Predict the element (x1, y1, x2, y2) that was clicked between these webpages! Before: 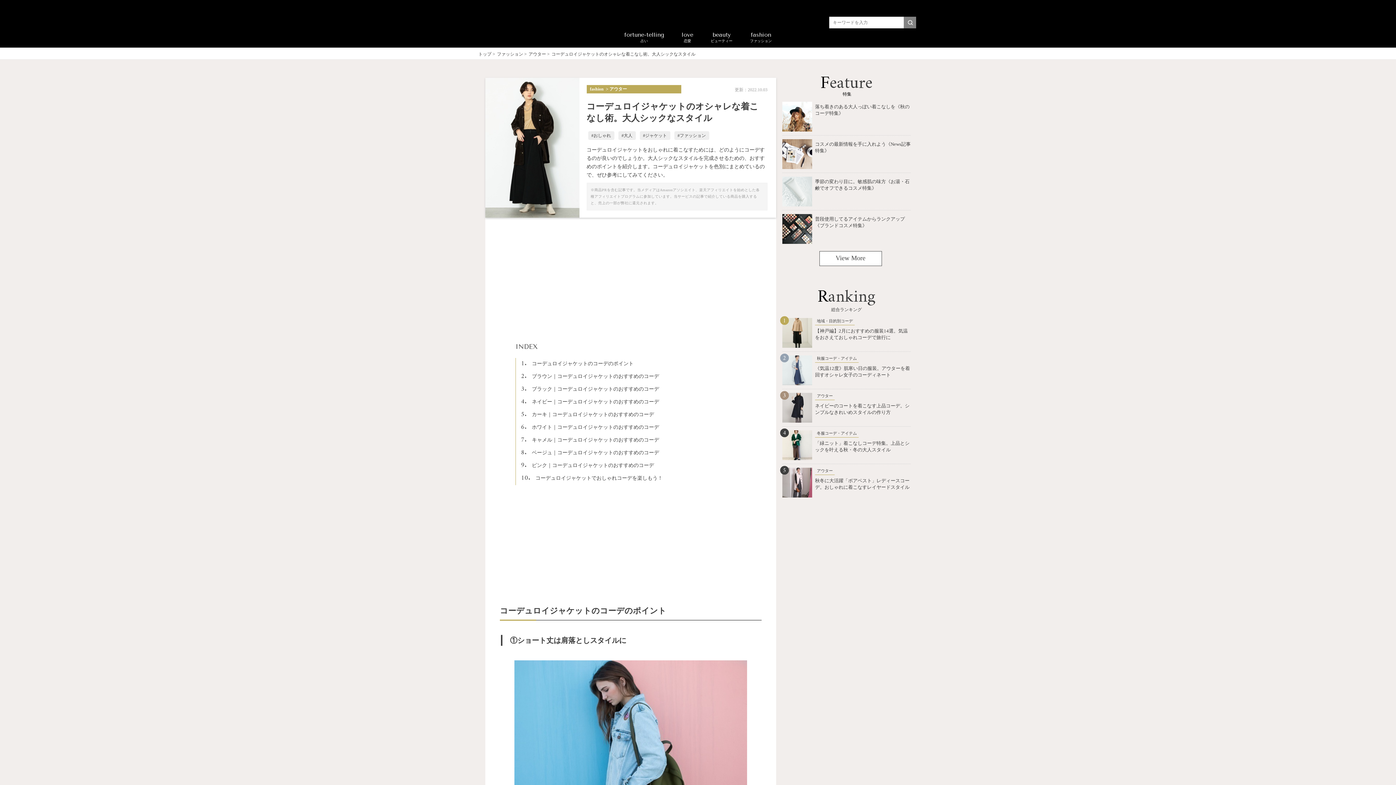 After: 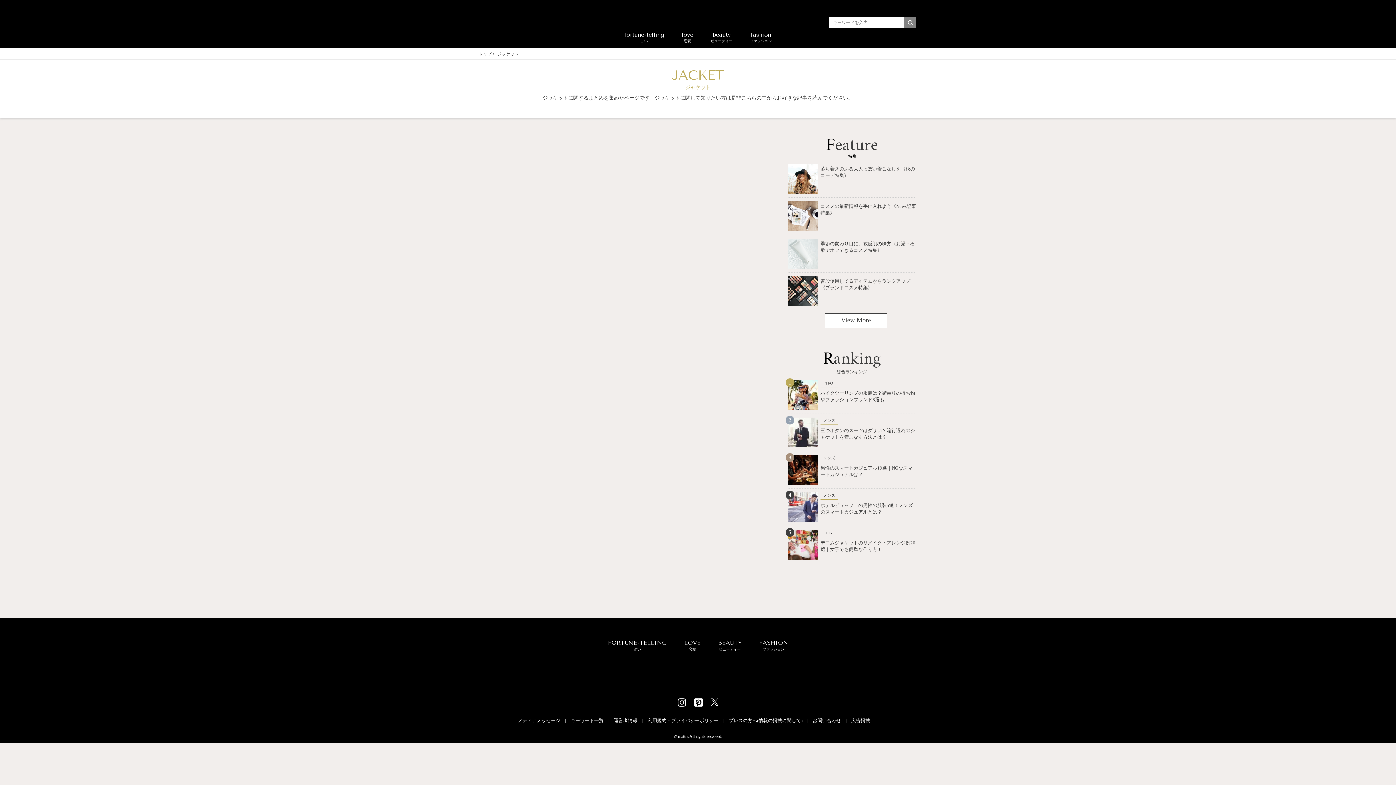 Action: bbox: (639, 131, 670, 140) label: ジャケット